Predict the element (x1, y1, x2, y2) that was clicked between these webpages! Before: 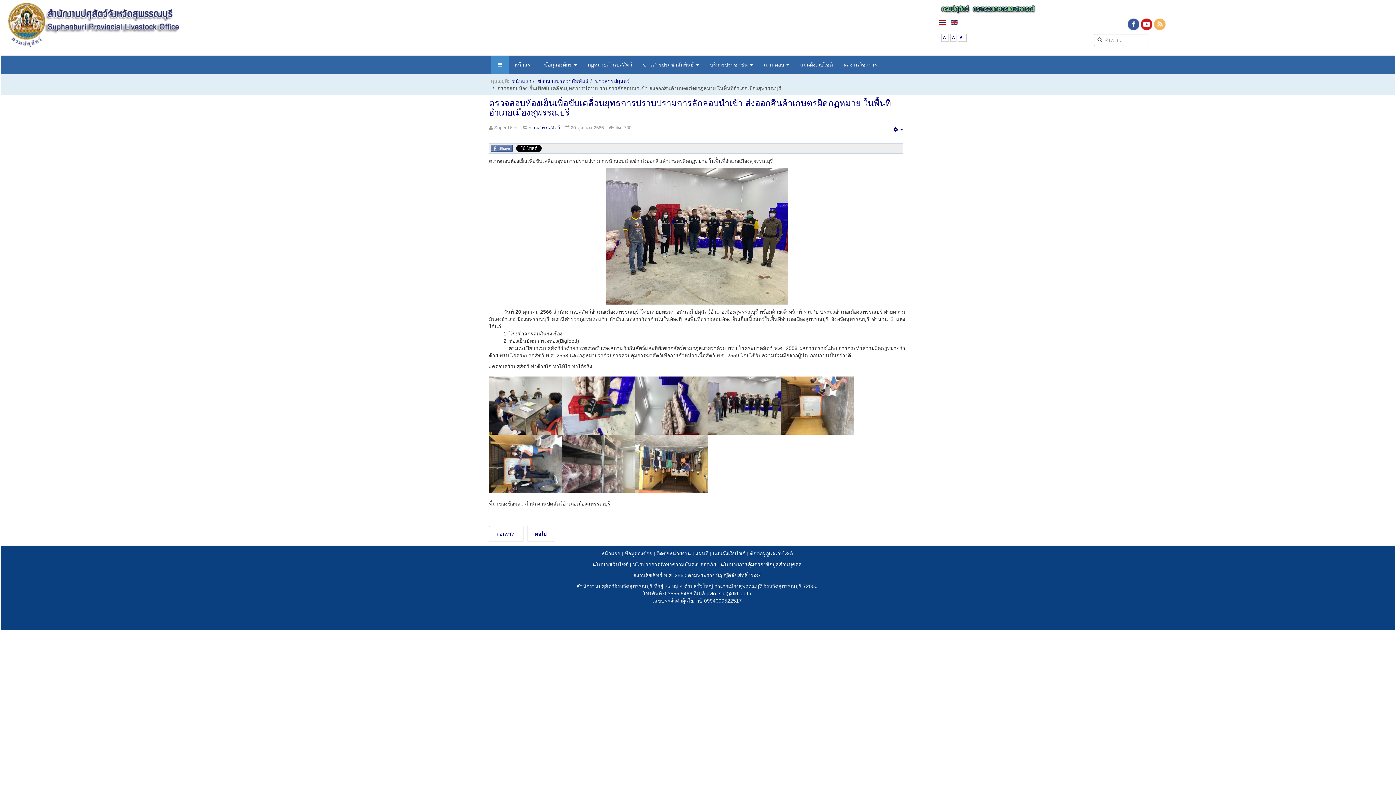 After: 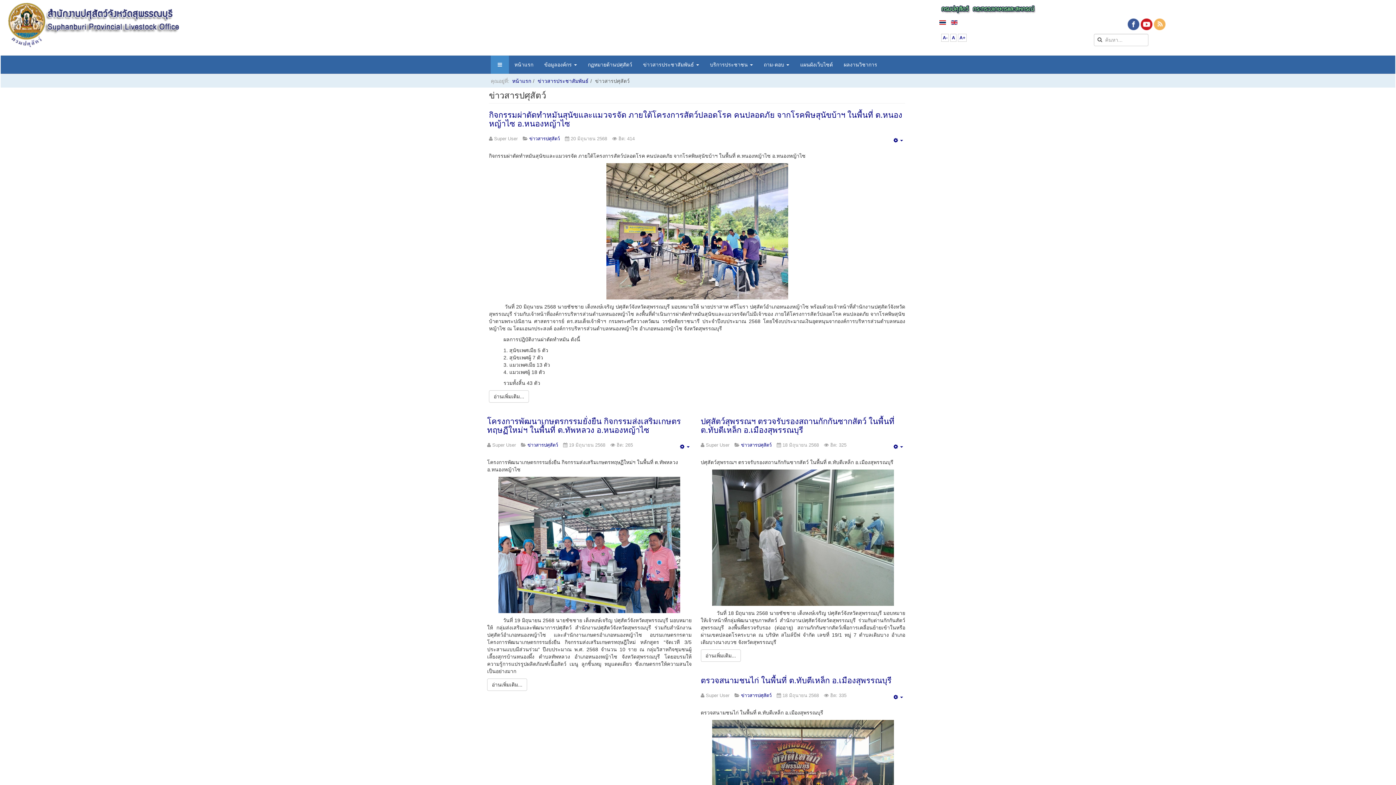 Action: bbox: (529, 125, 560, 130) label: ข่าวสารปศุสัตว์